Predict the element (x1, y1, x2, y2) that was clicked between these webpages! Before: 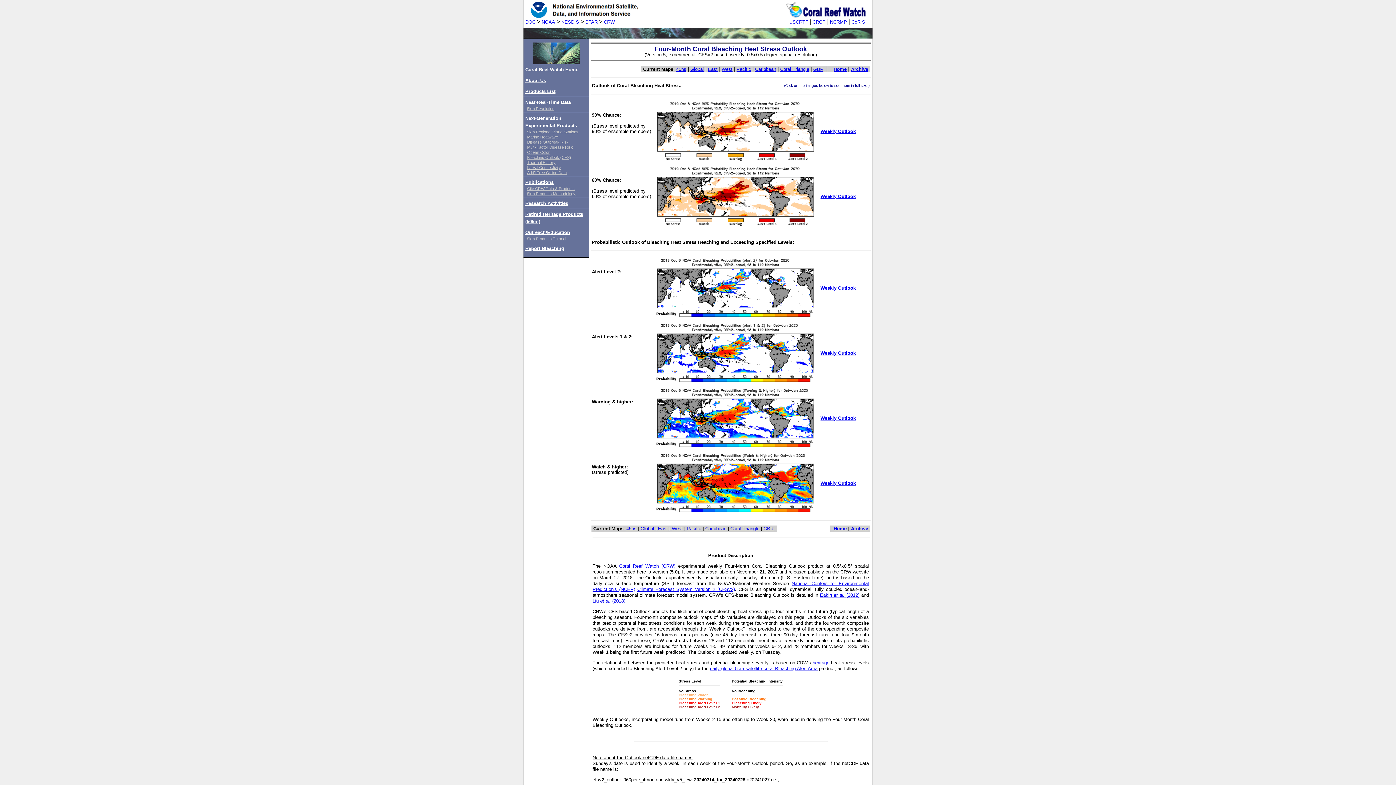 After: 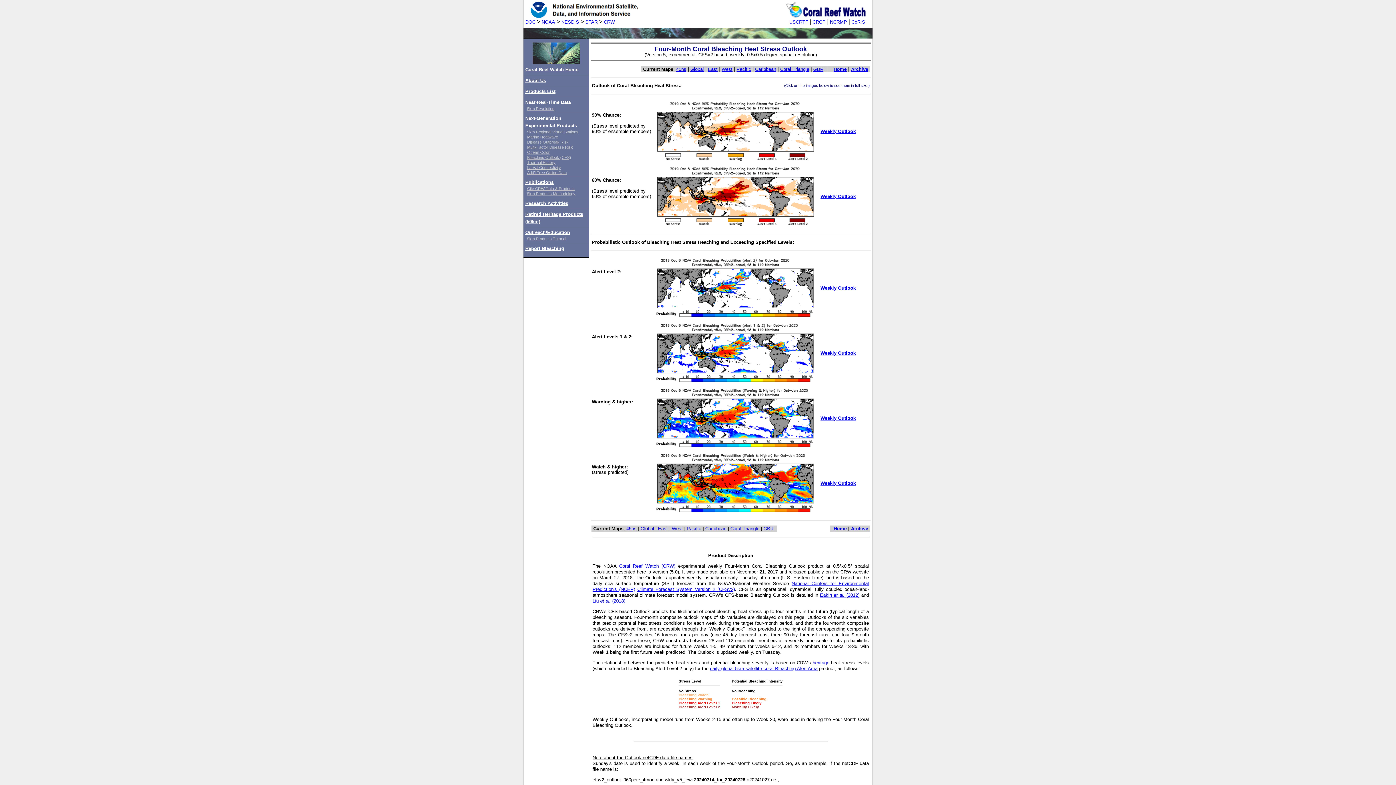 Action: label: Eakin et al. (2012) bbox: (820, 592, 859, 598)